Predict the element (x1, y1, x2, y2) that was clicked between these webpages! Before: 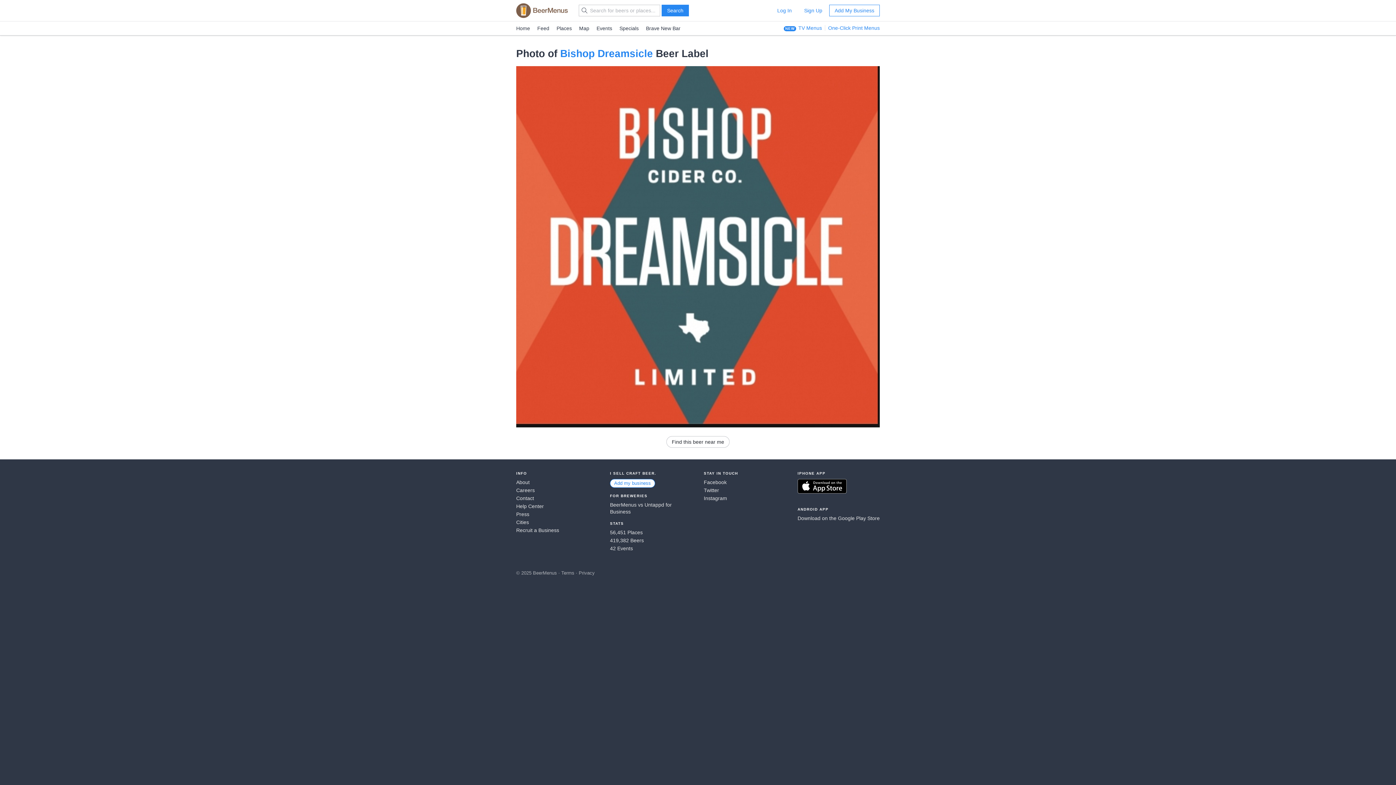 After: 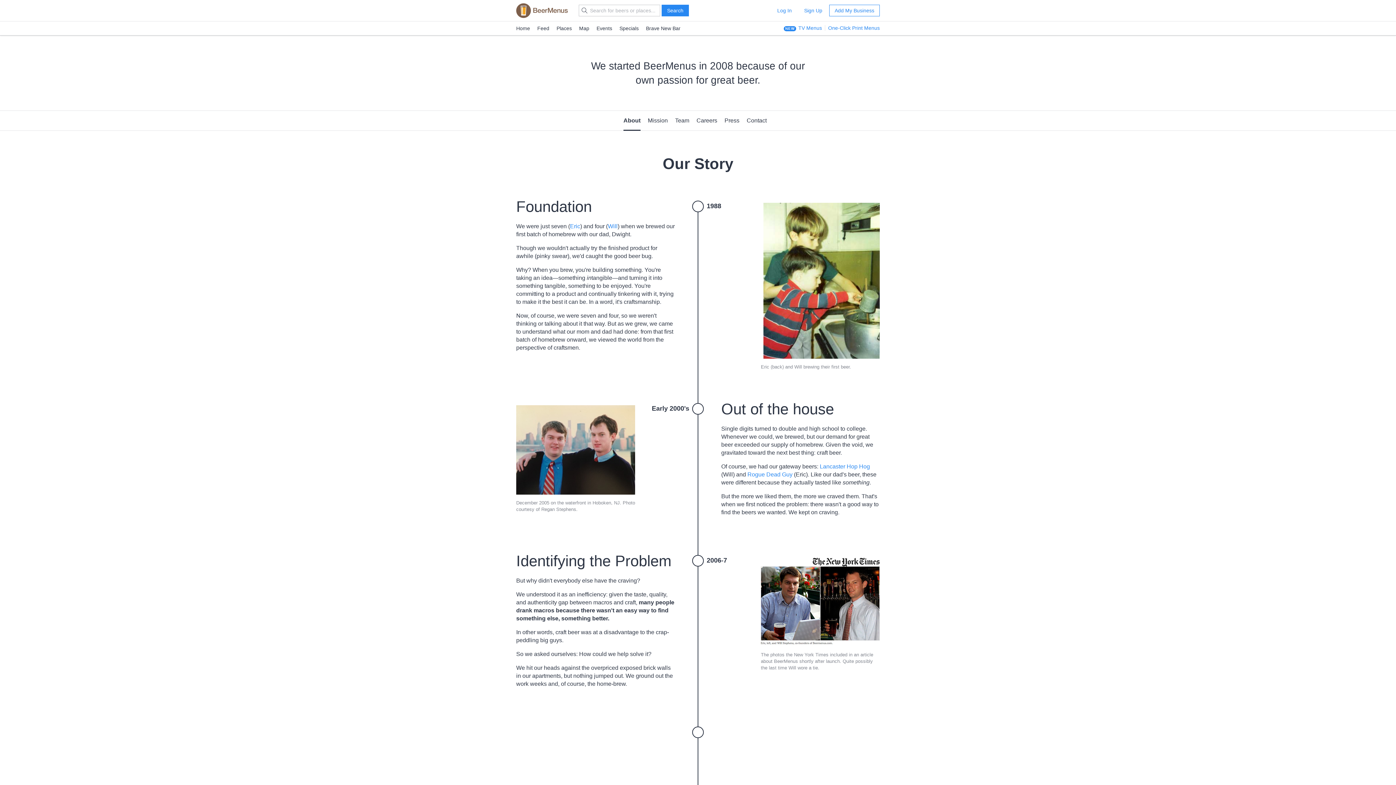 Action: label: About bbox: (516, 479, 598, 486)